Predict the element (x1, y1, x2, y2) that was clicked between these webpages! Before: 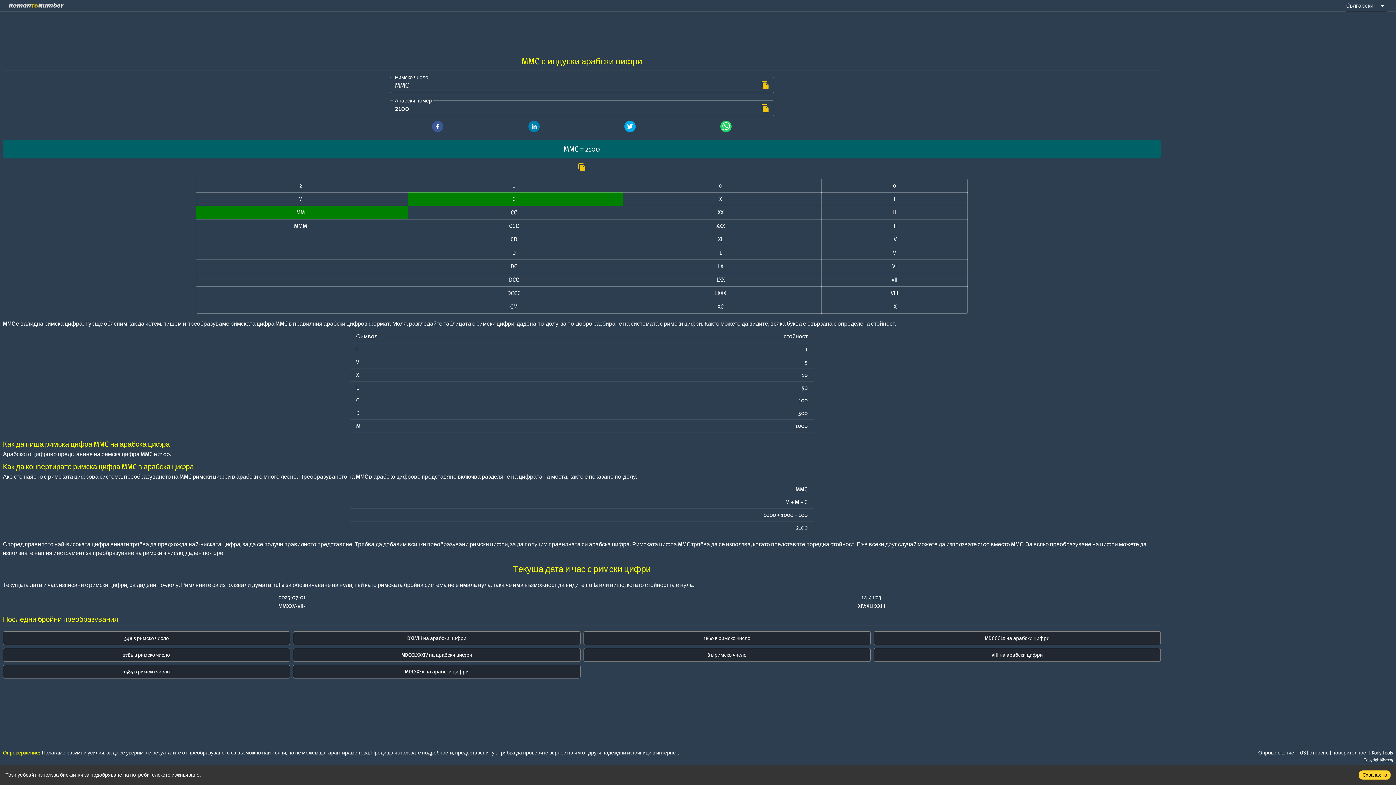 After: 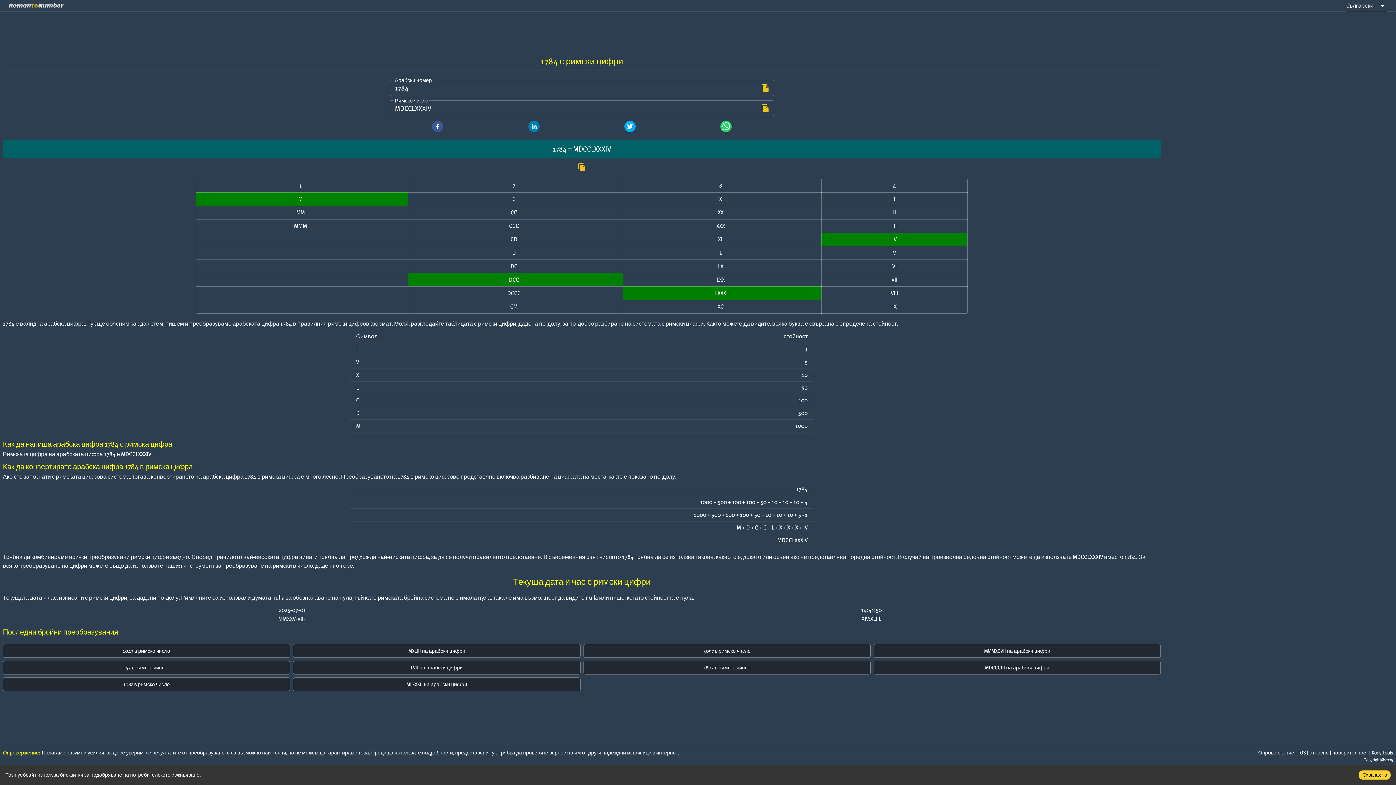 Action: bbox: (123, 651, 170, 658) label: 1784 в римско число